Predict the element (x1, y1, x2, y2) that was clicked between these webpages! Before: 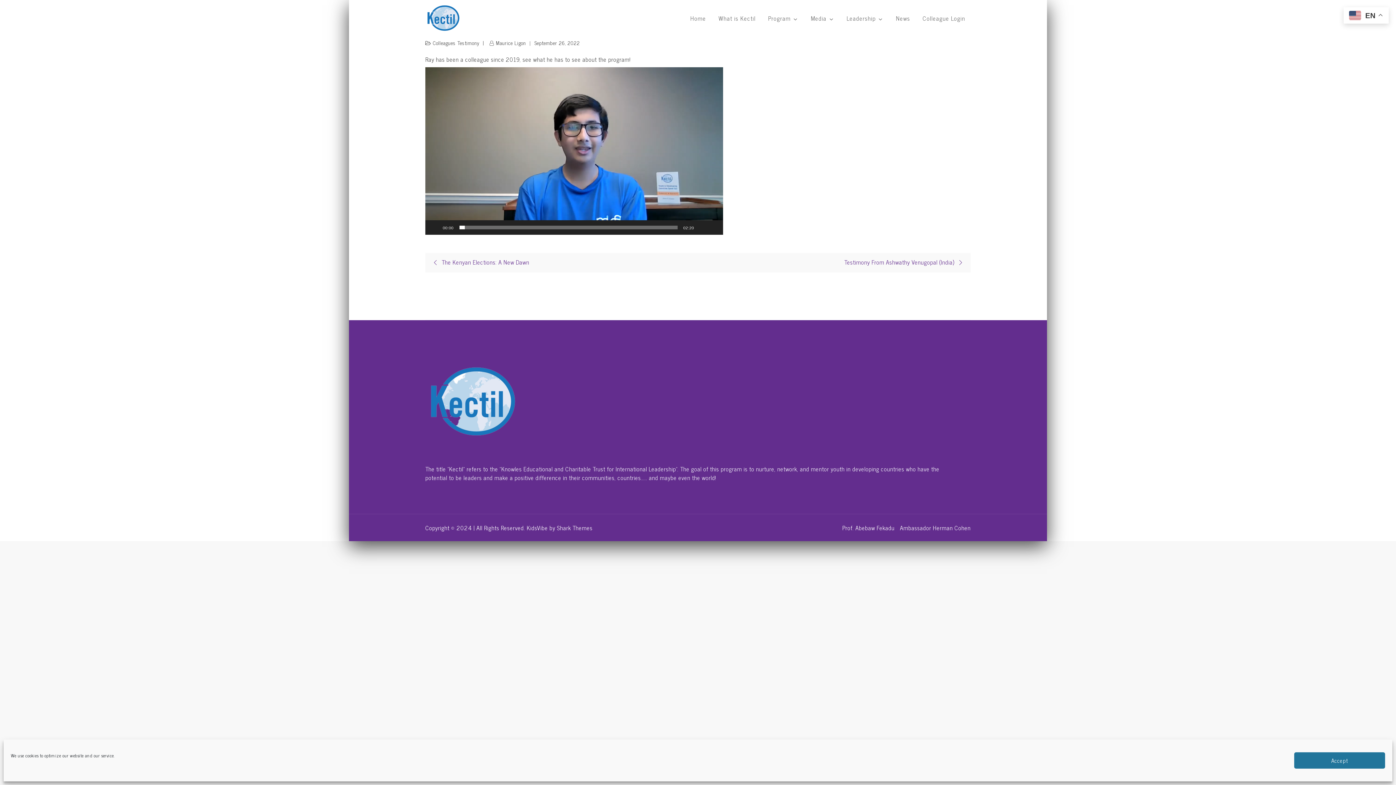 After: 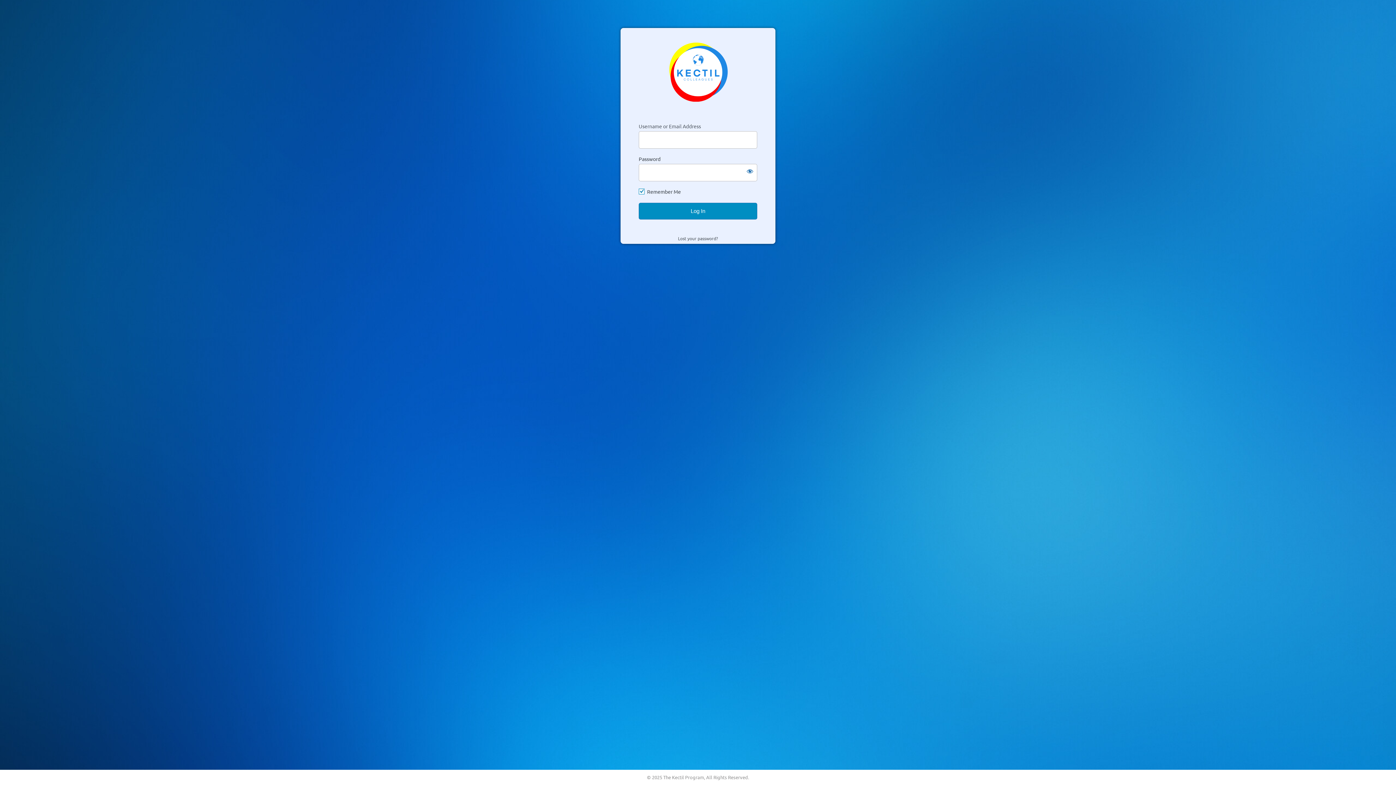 Action: bbox: (917, 0, 970, 36) label: Colleague Login